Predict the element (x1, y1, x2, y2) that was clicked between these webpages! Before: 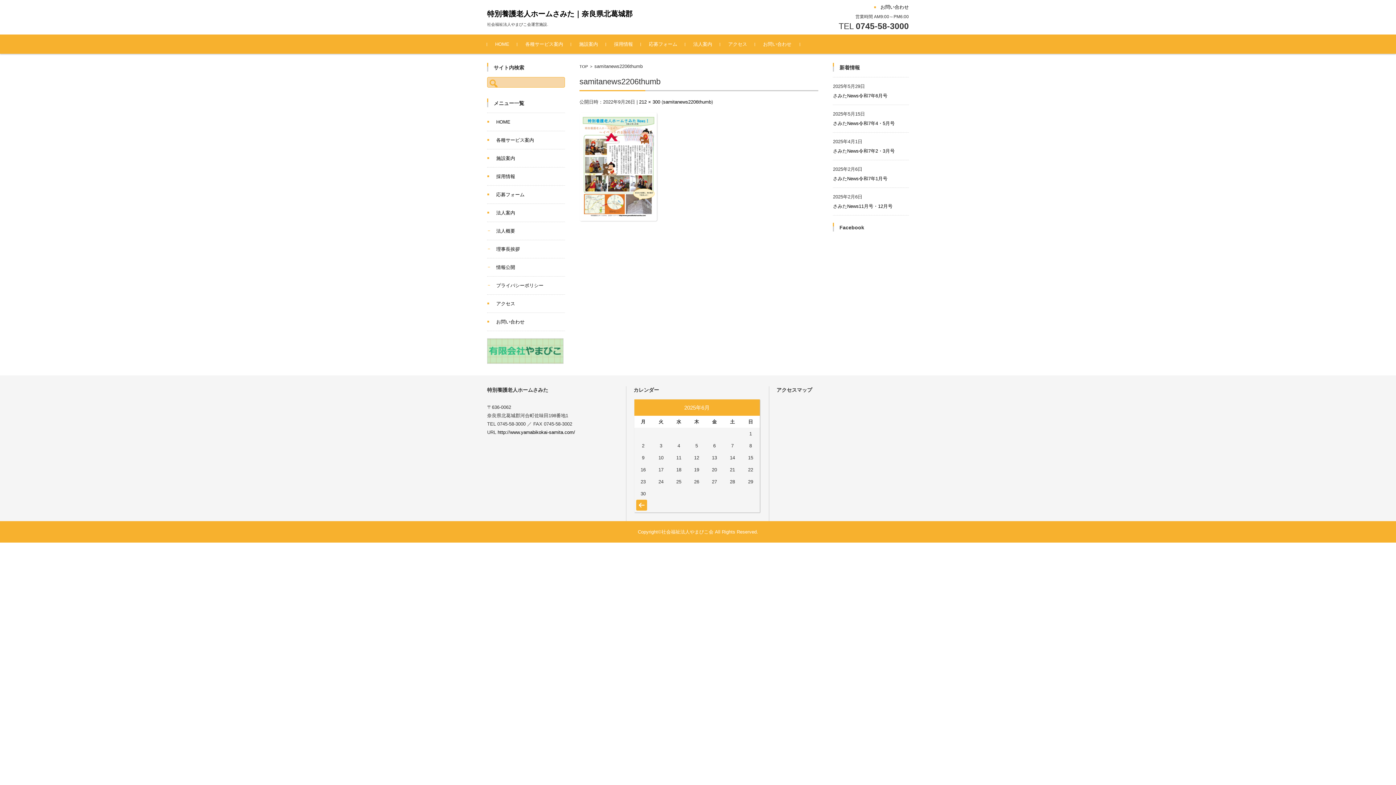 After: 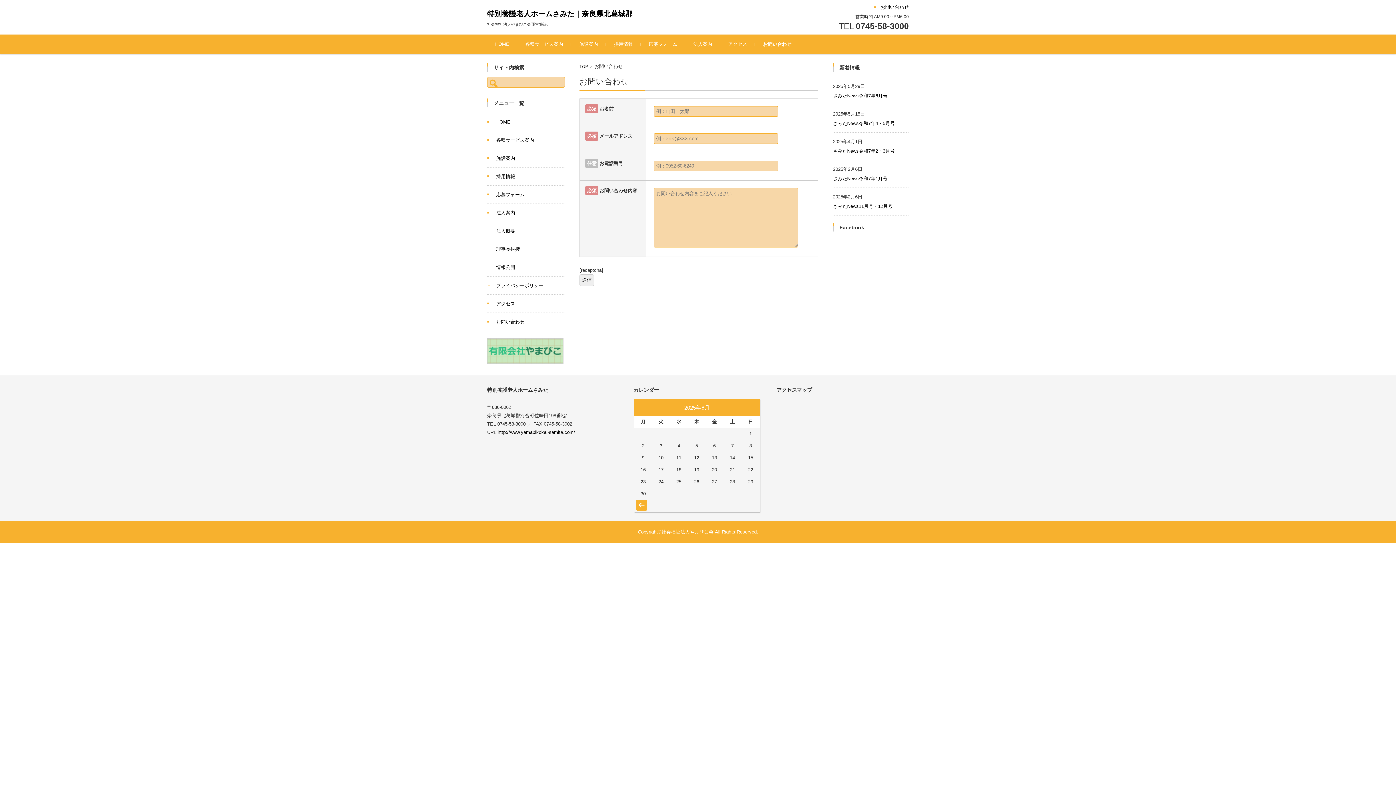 Action: label: お問い合わせ bbox: (755, 34, 799, 53)